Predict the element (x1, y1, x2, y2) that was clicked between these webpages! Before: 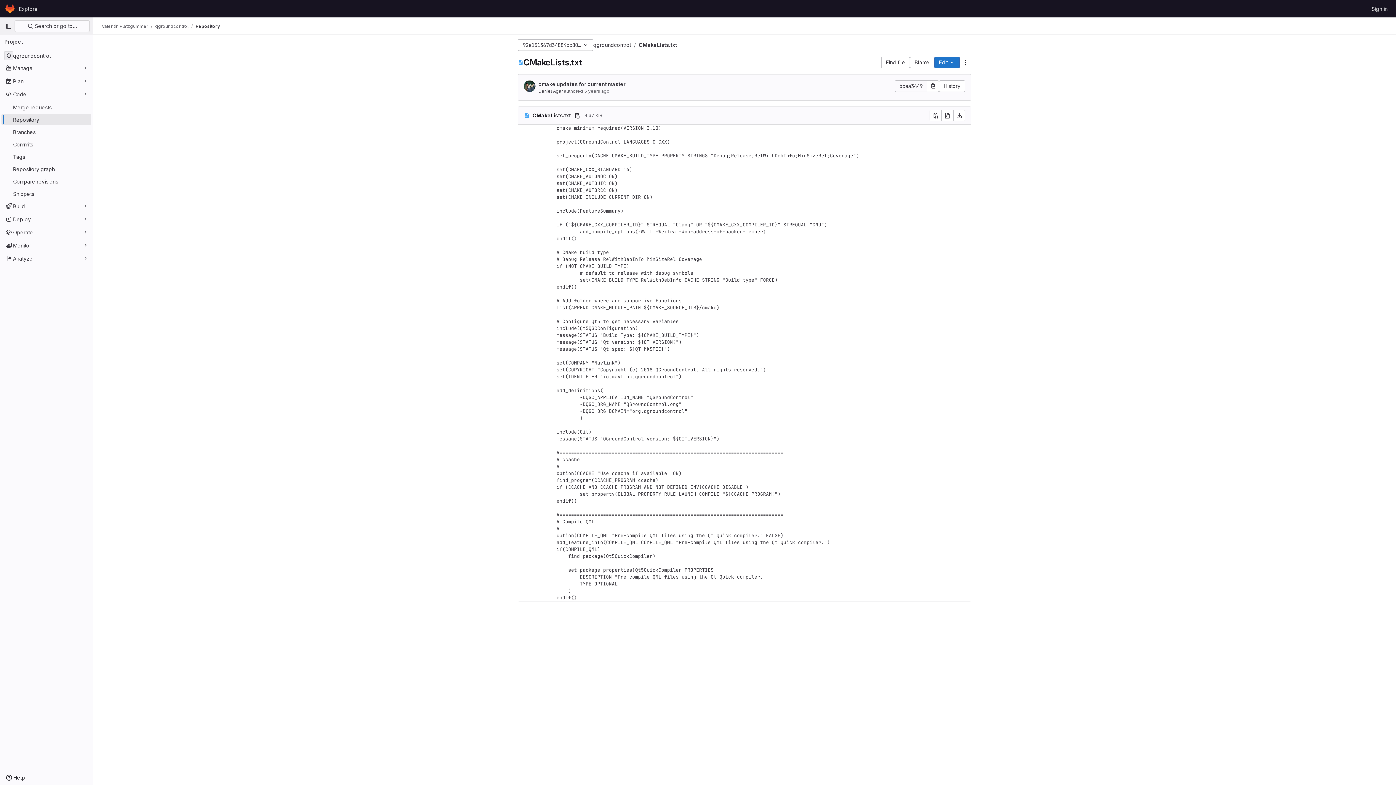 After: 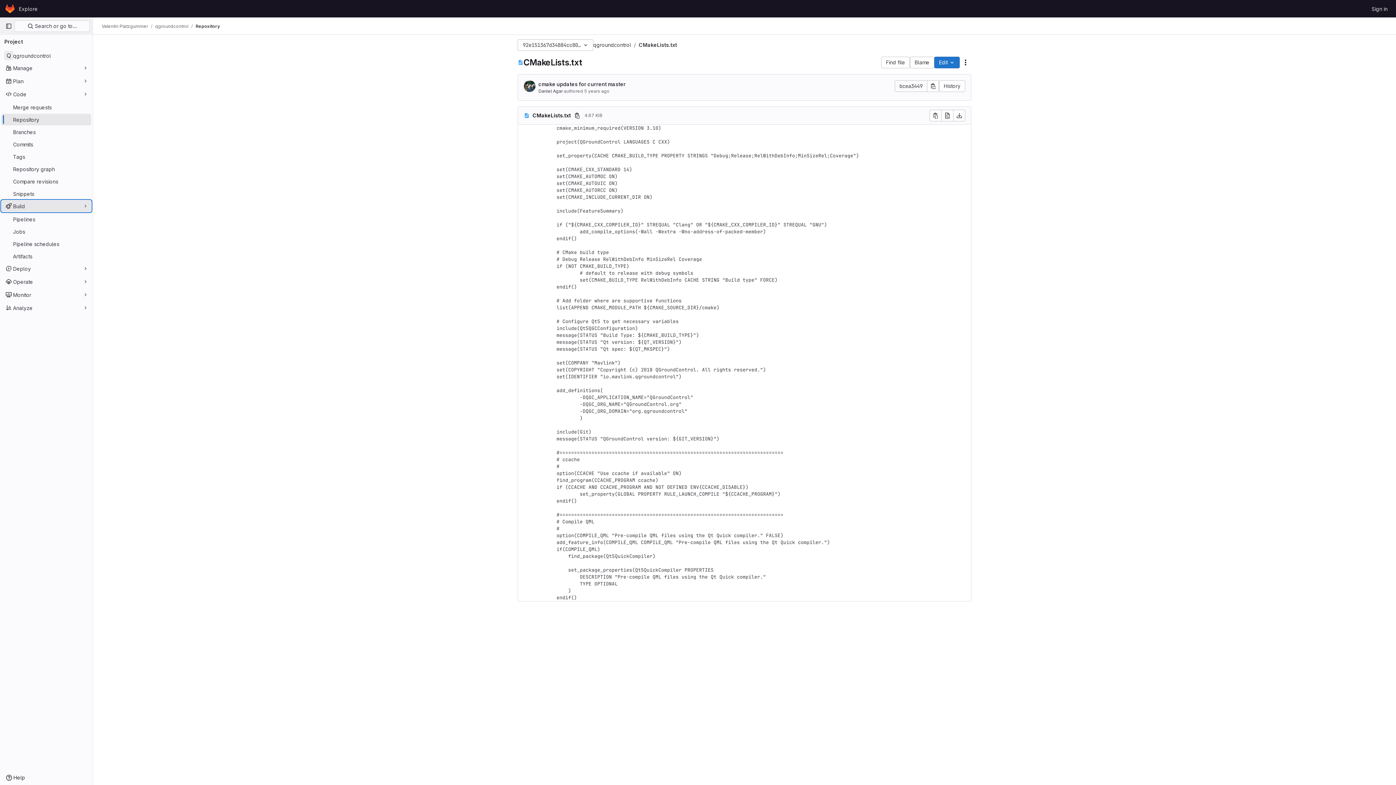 Action: bbox: (1, 200, 91, 212) label: Build